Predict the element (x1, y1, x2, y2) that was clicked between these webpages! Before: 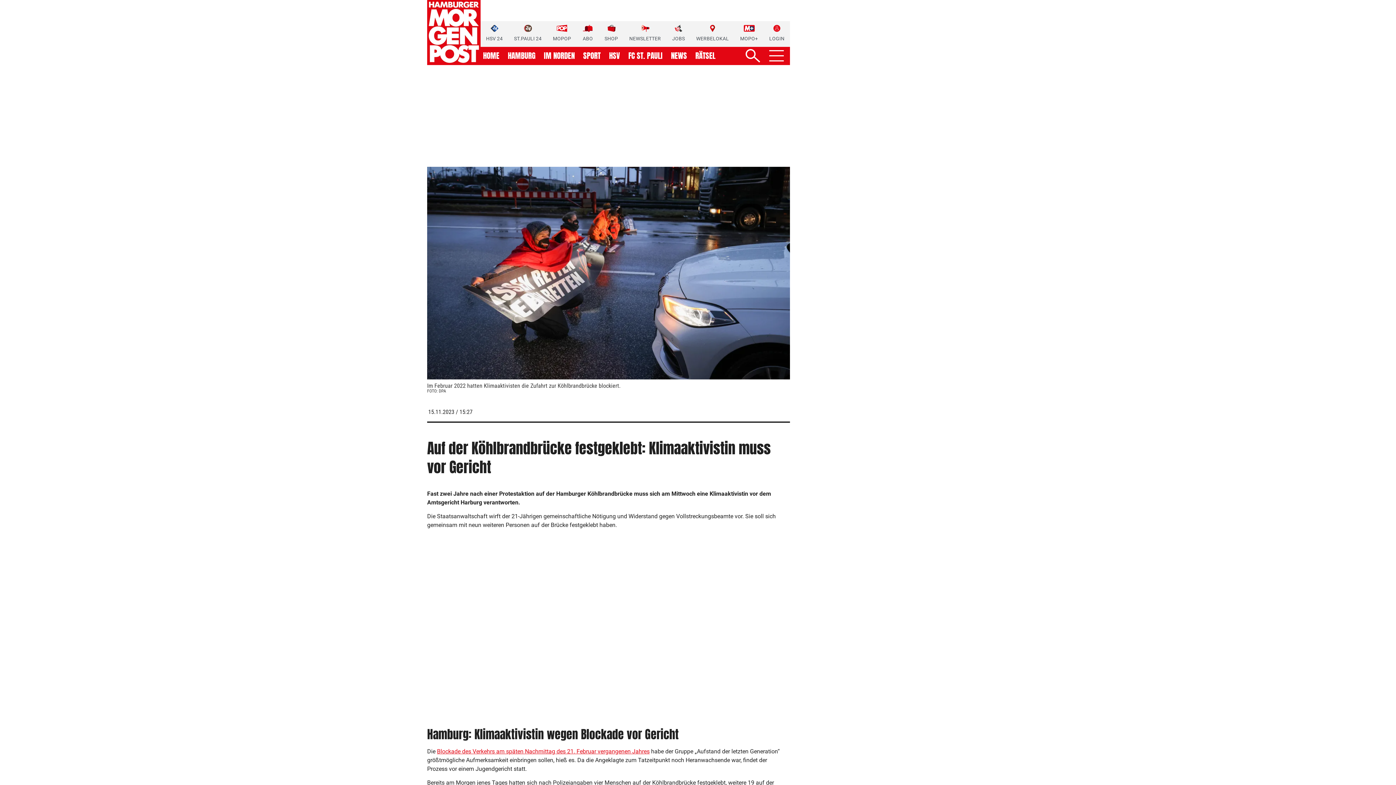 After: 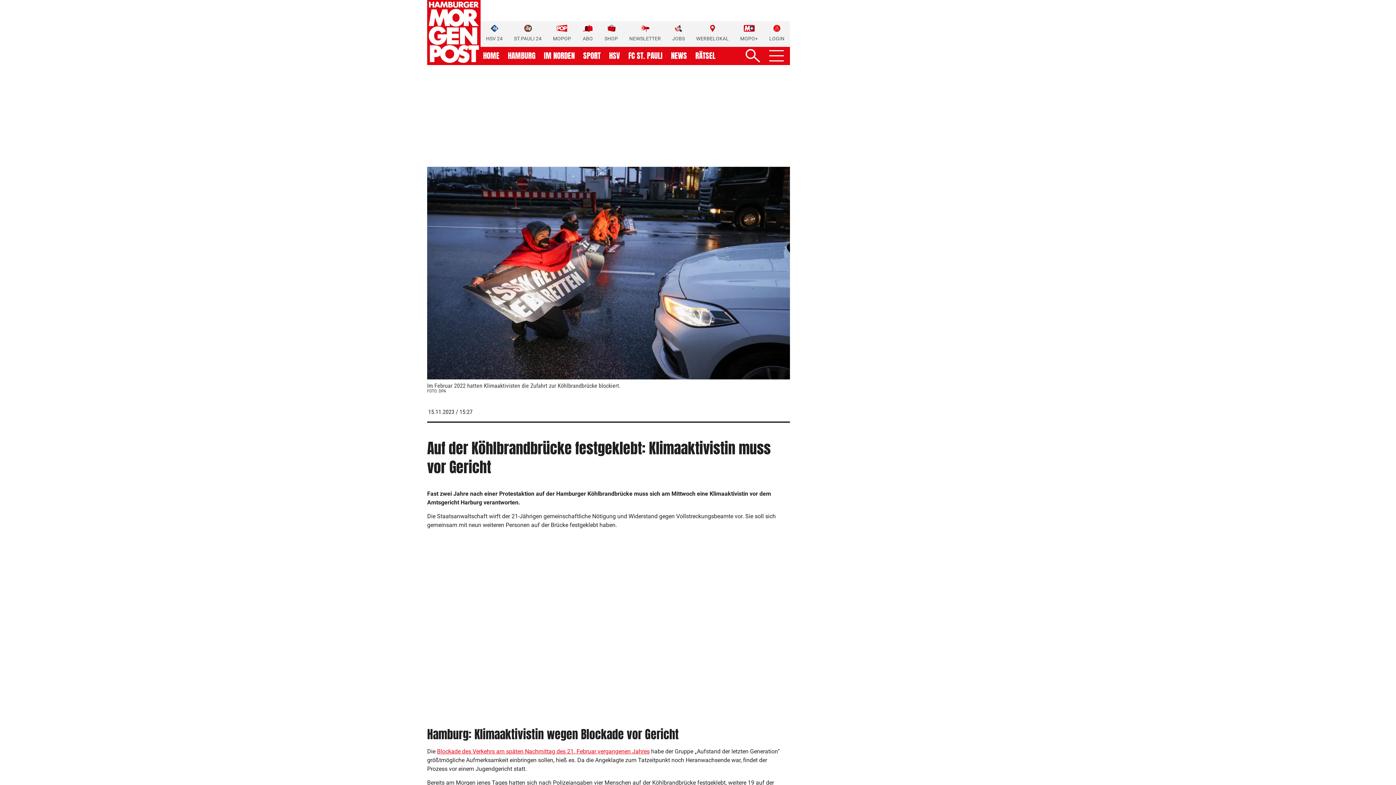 Action: label: HSV 24 bbox: (486, 24, 502, 42)